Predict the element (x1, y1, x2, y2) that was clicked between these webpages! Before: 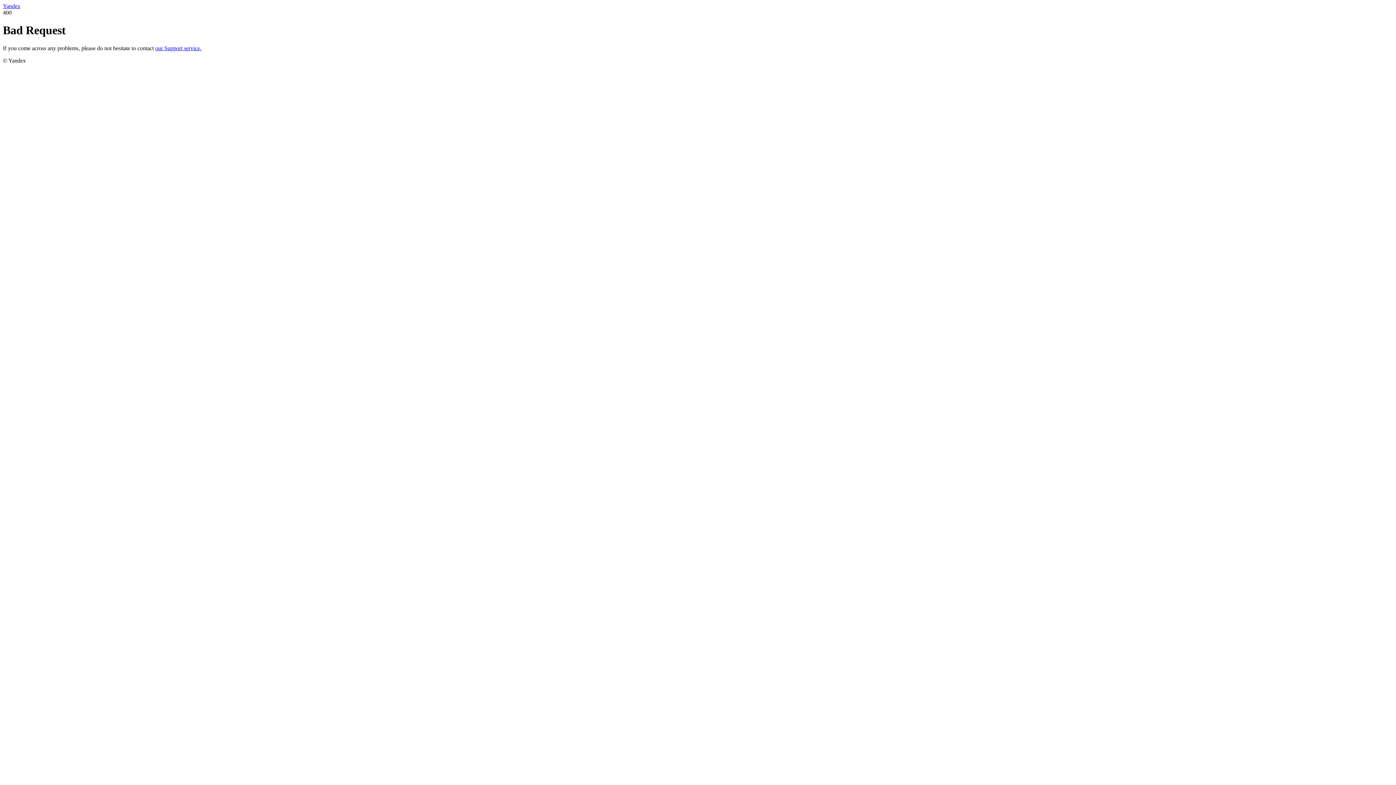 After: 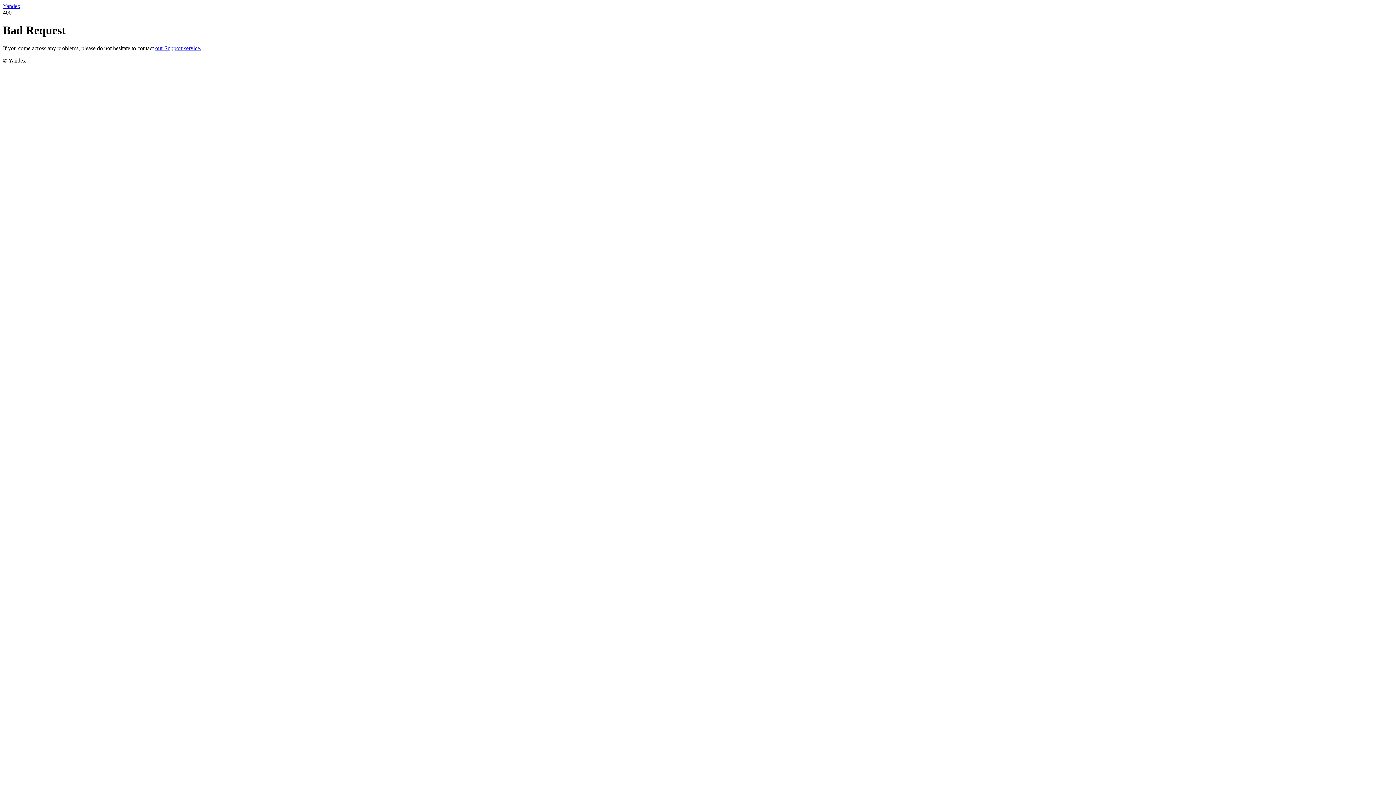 Action: label: Yandex bbox: (2, 2, 20, 9)